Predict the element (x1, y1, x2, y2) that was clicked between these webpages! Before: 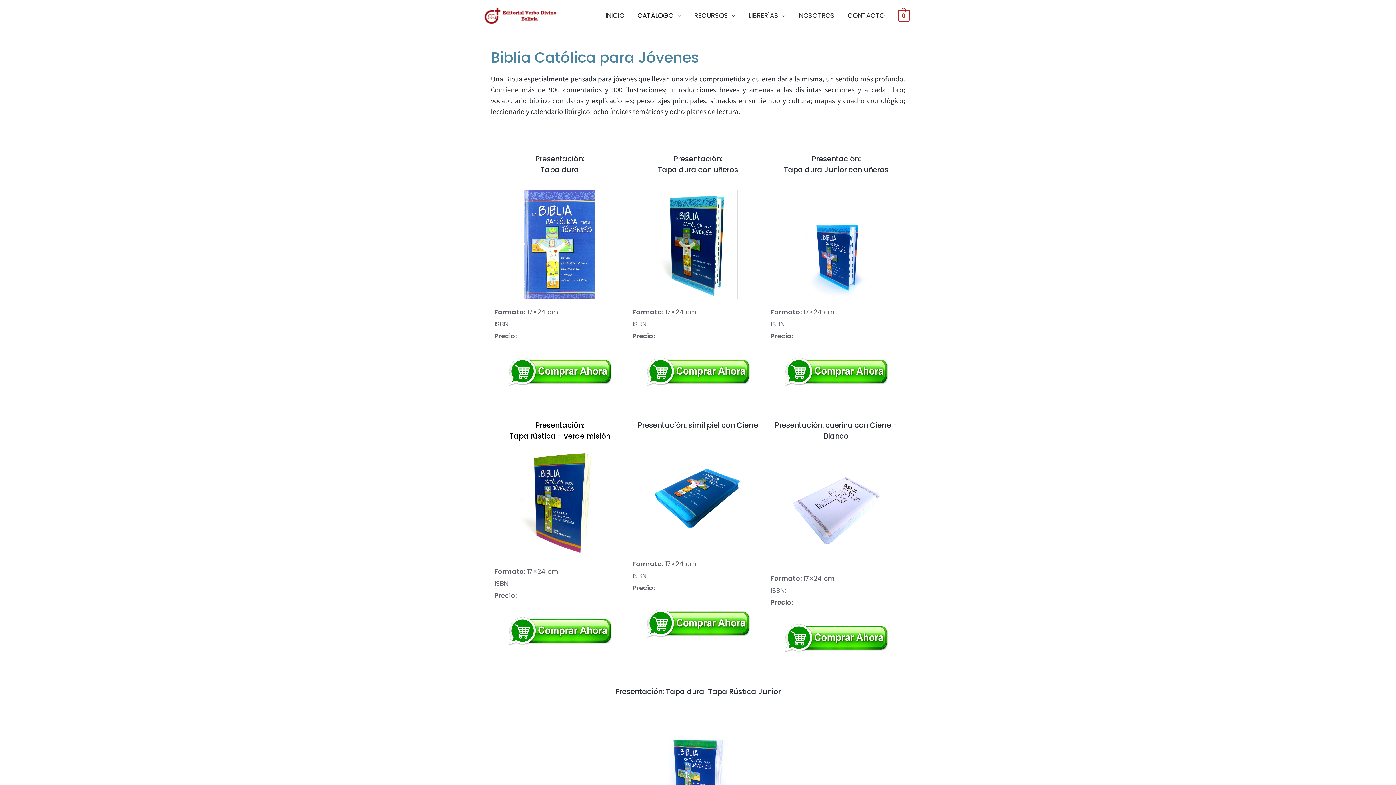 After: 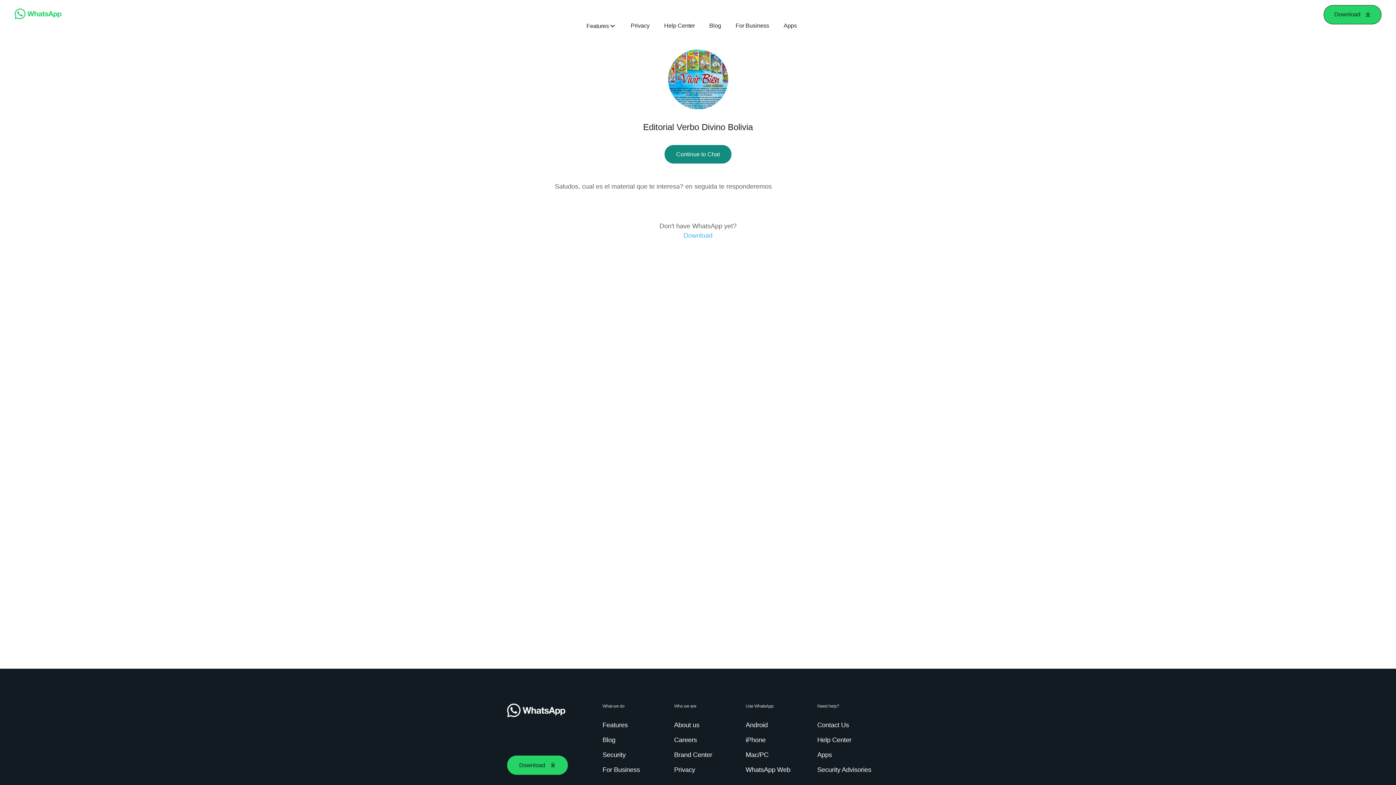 Action: bbox: (505, 356, 614, 387)